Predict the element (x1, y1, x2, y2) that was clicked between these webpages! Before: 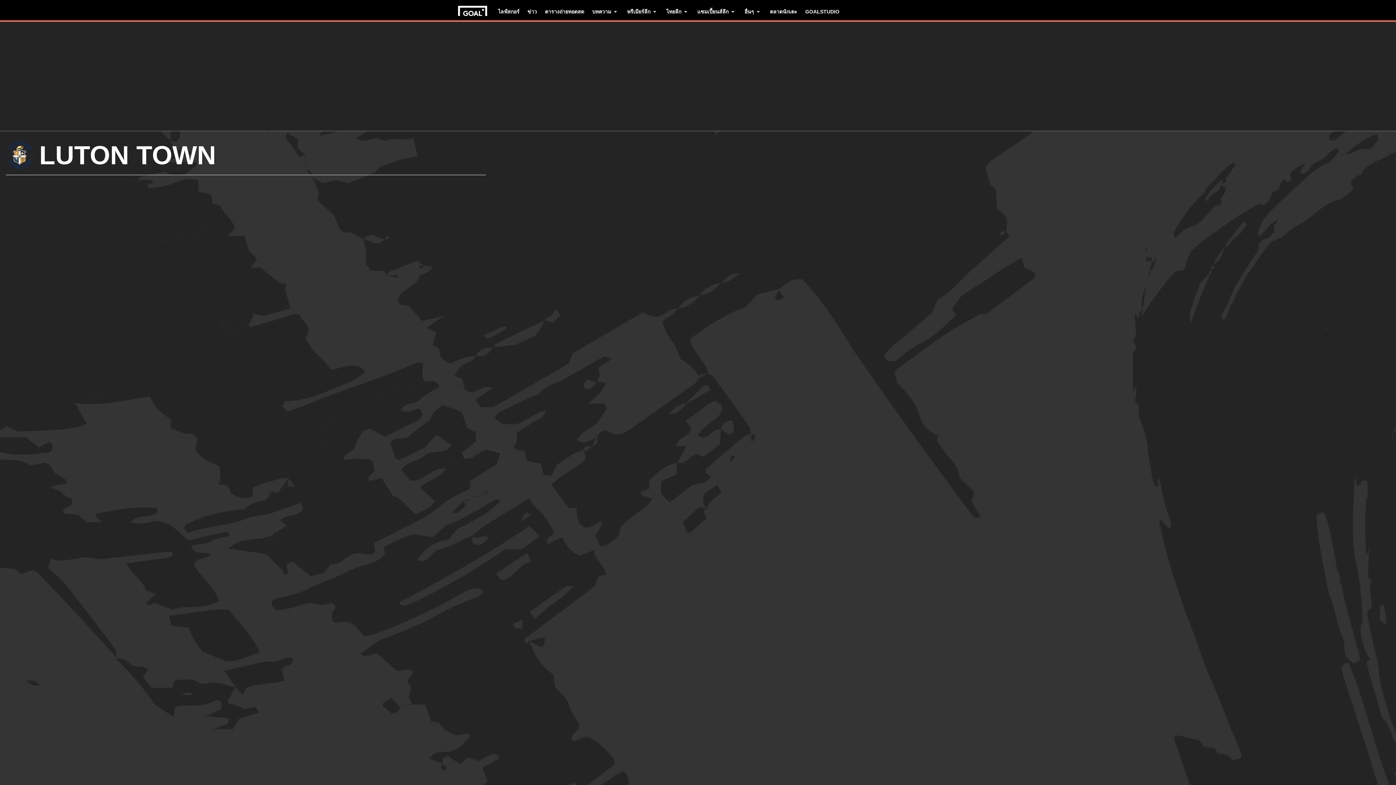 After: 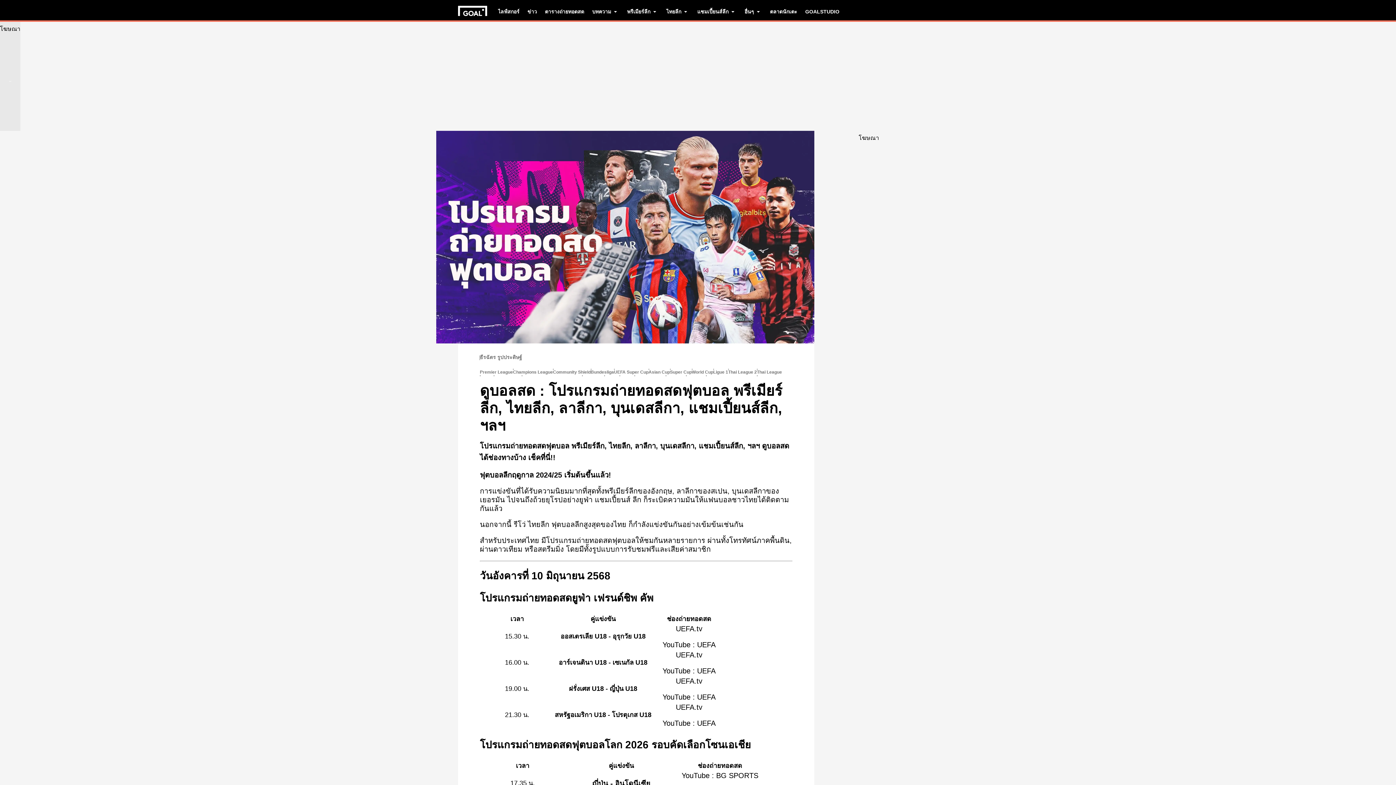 Action: bbox: (545, 0, 584, 22) label: ตารางถ่ายทอดสด